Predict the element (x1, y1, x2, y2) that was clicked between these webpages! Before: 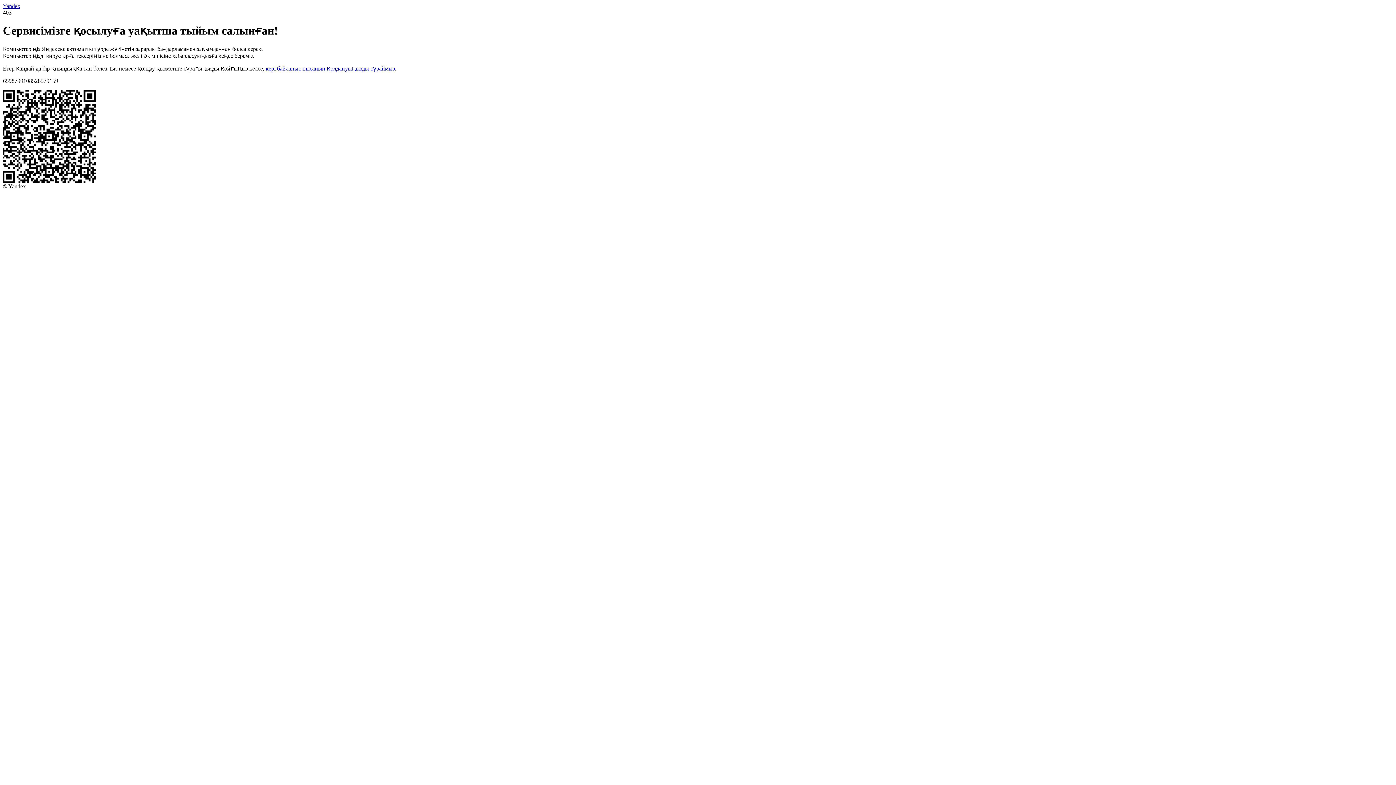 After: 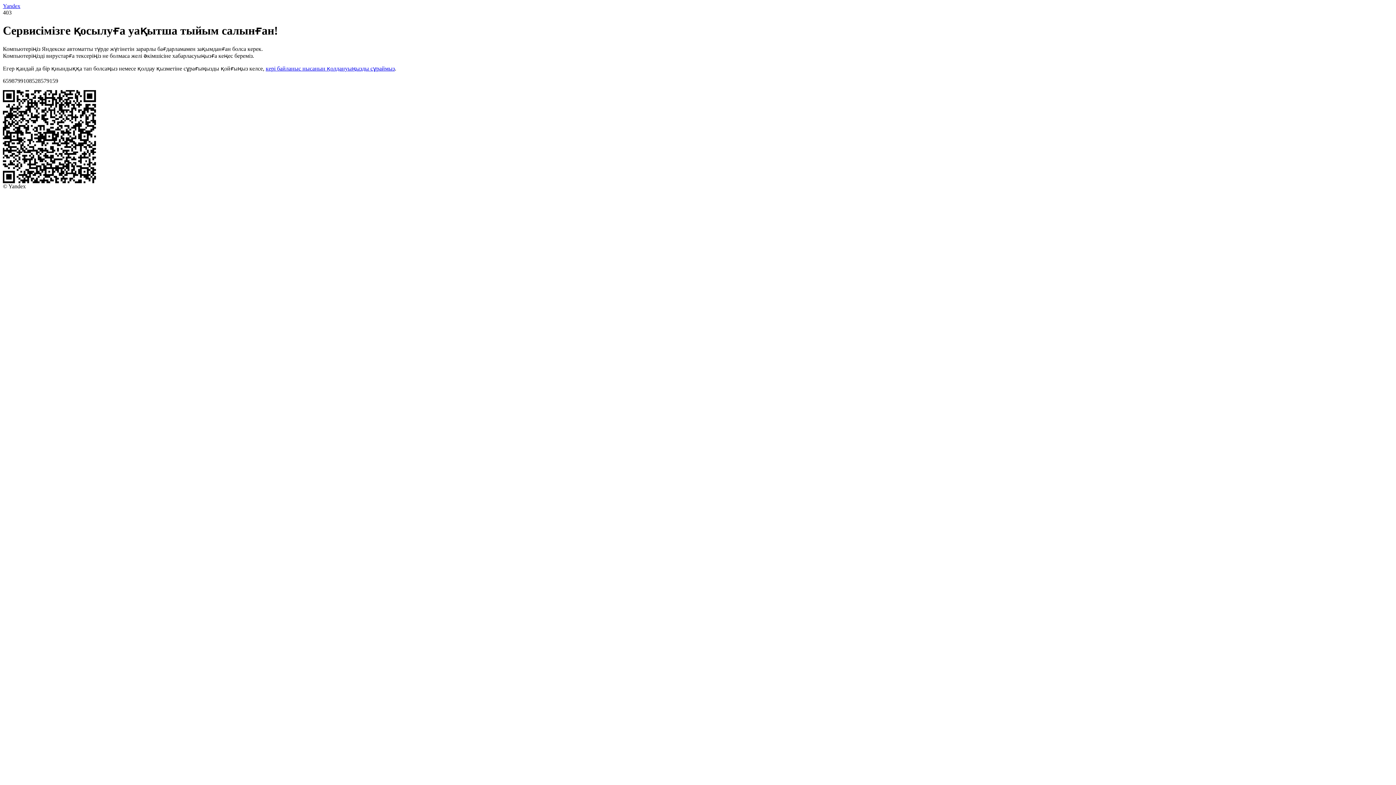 Action: label: Yandex bbox: (2, 2, 20, 9)